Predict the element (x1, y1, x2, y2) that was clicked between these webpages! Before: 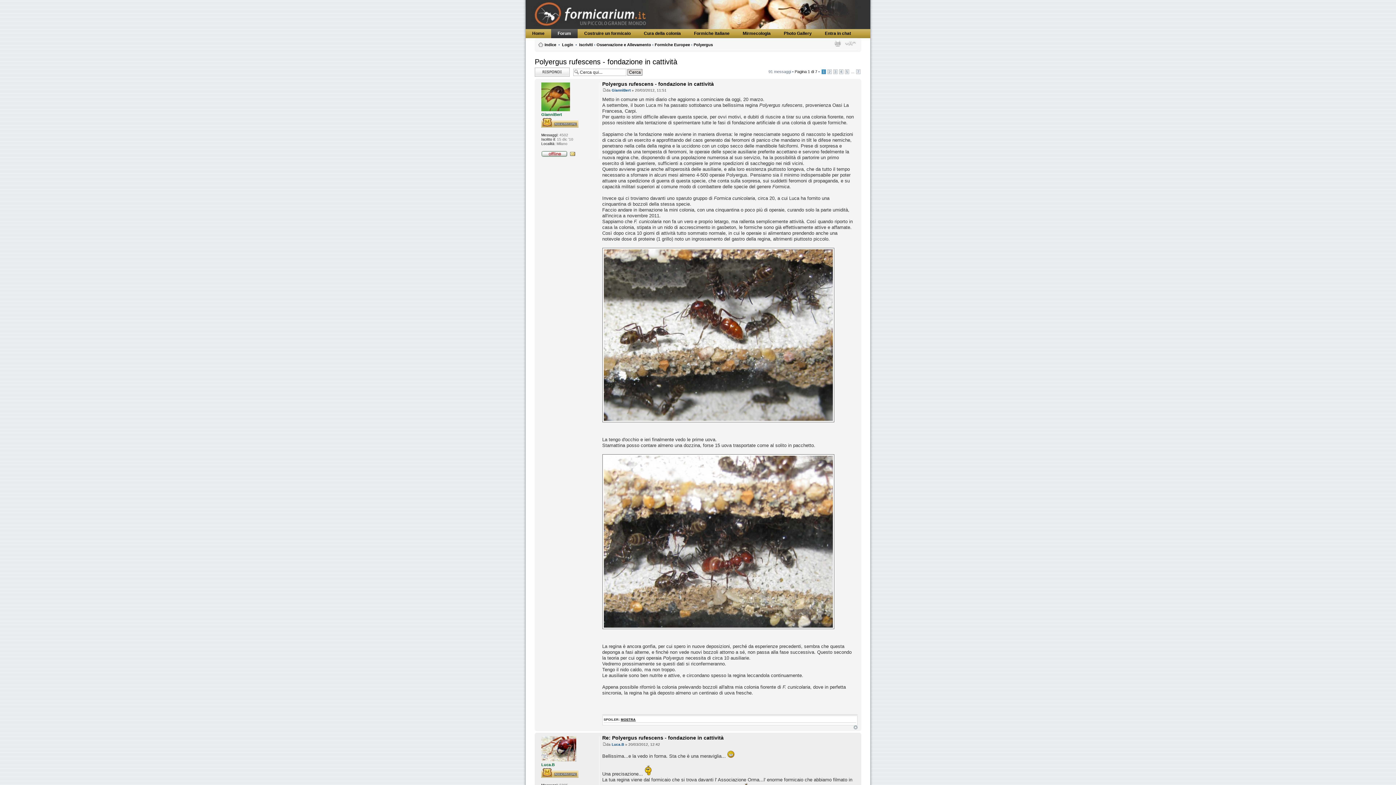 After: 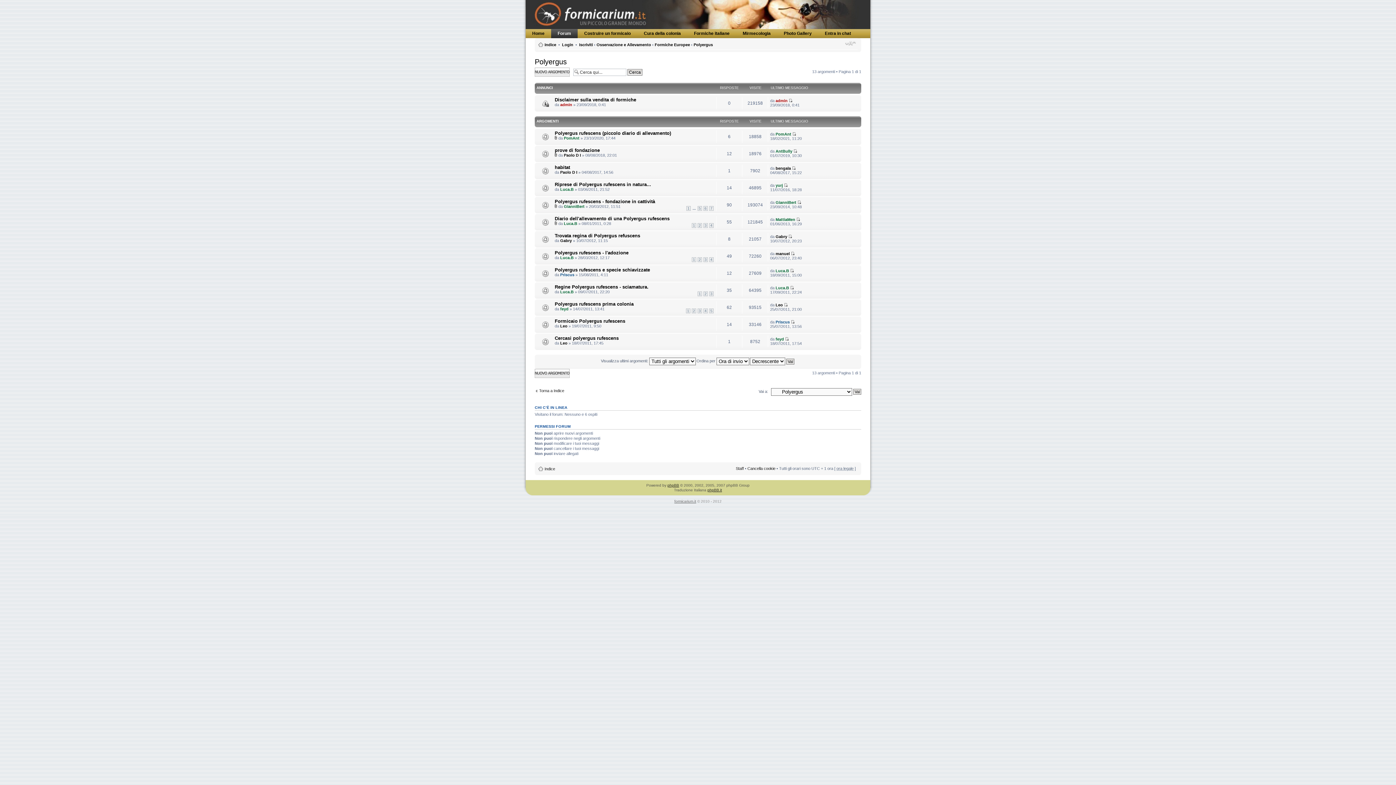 Action: label: Polyergus bbox: (693, 42, 713, 46)